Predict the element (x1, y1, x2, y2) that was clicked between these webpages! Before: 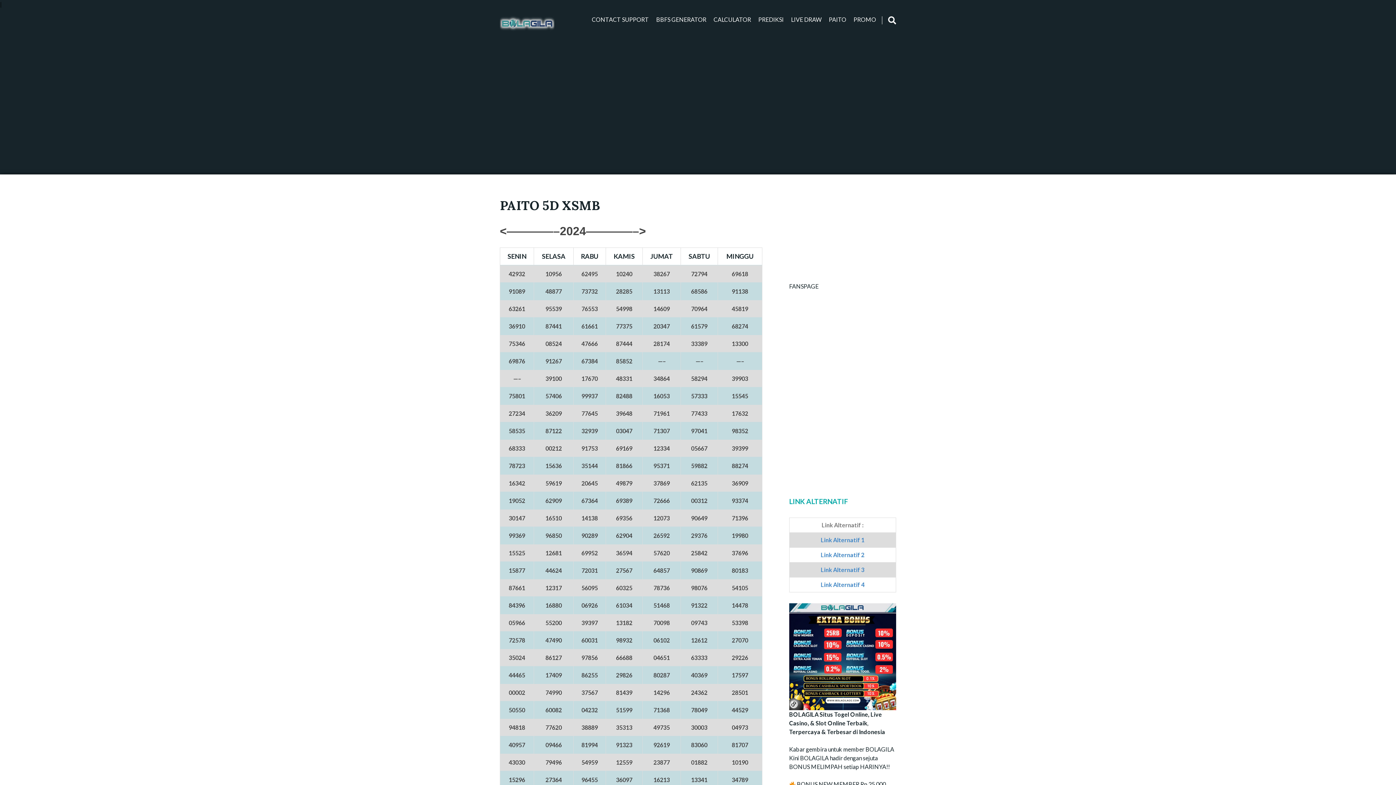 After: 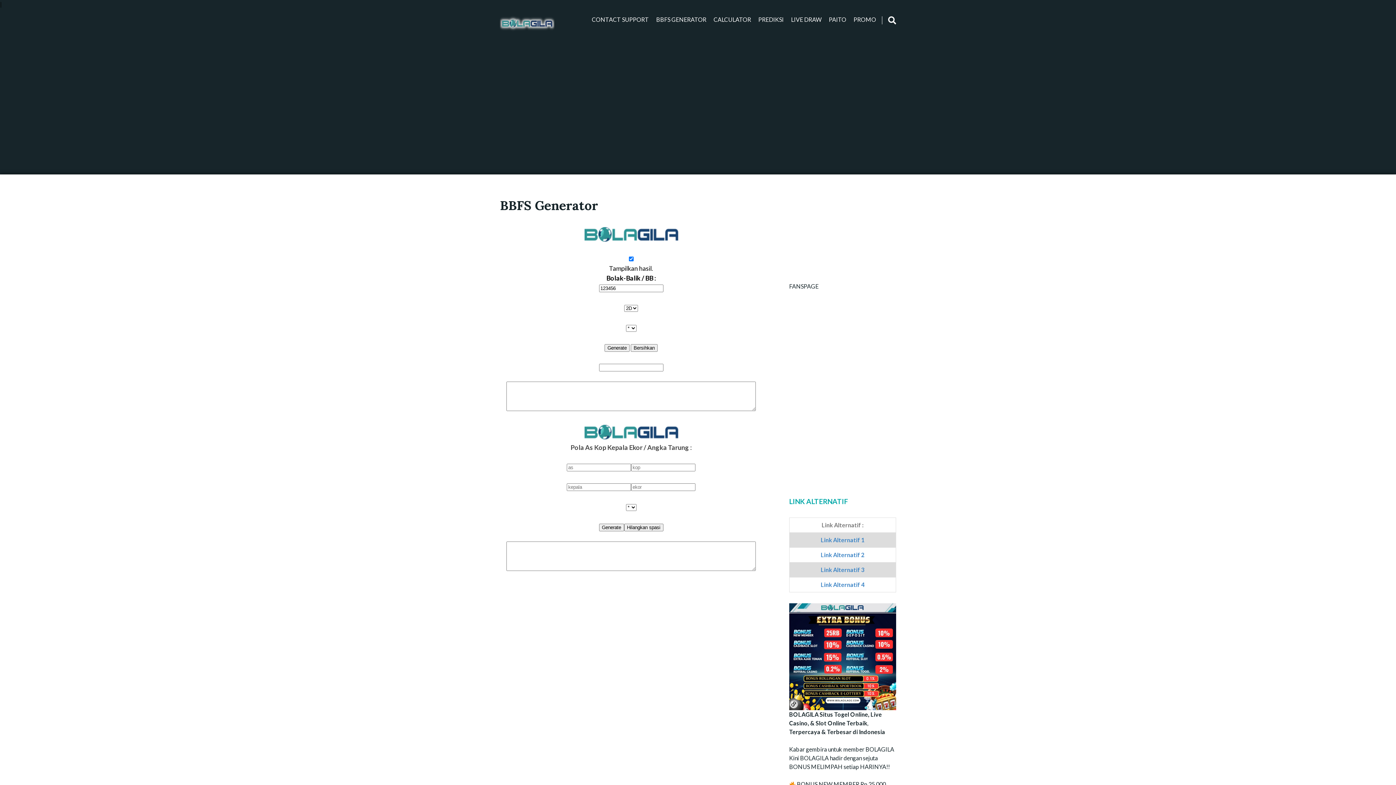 Action: label: BBFS GENERATOR bbox: (652, 8, 710, 30)